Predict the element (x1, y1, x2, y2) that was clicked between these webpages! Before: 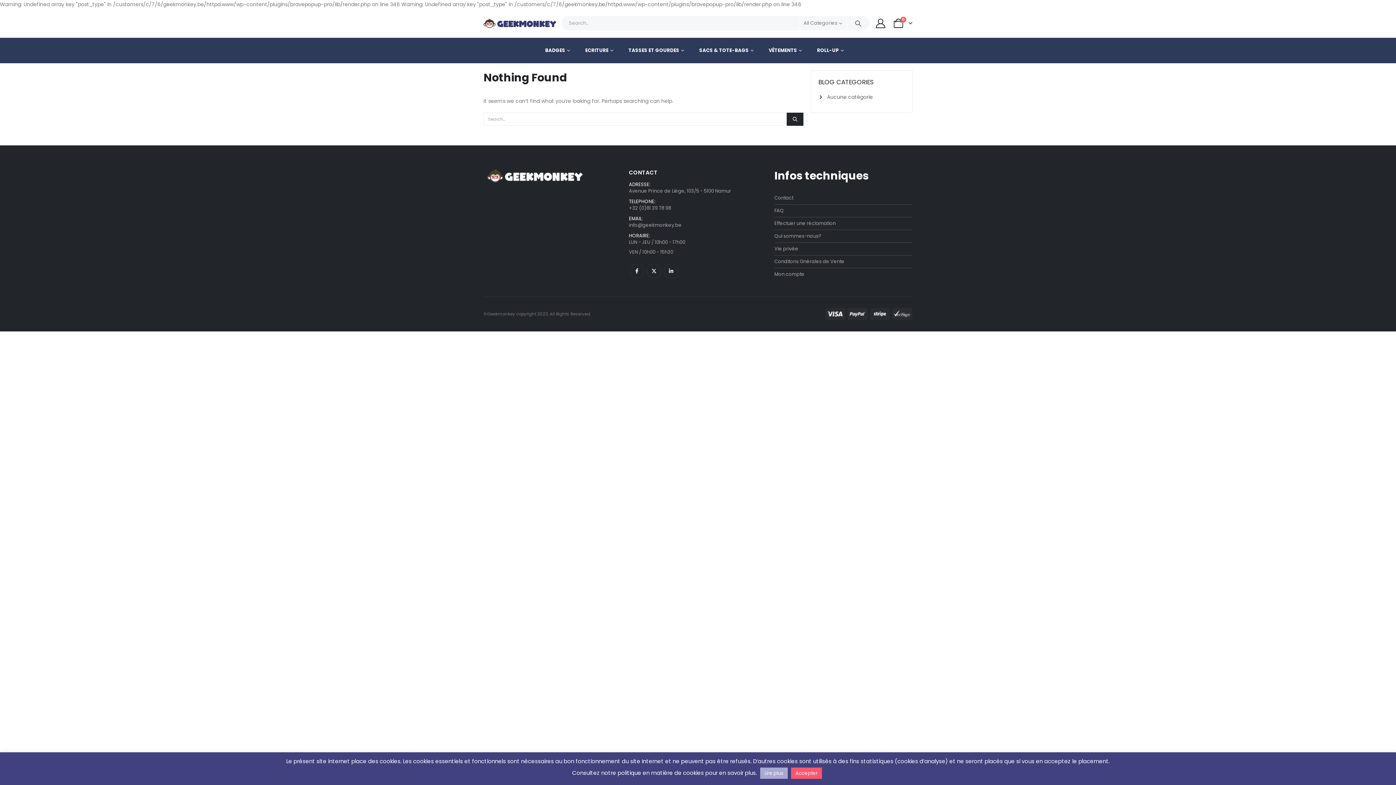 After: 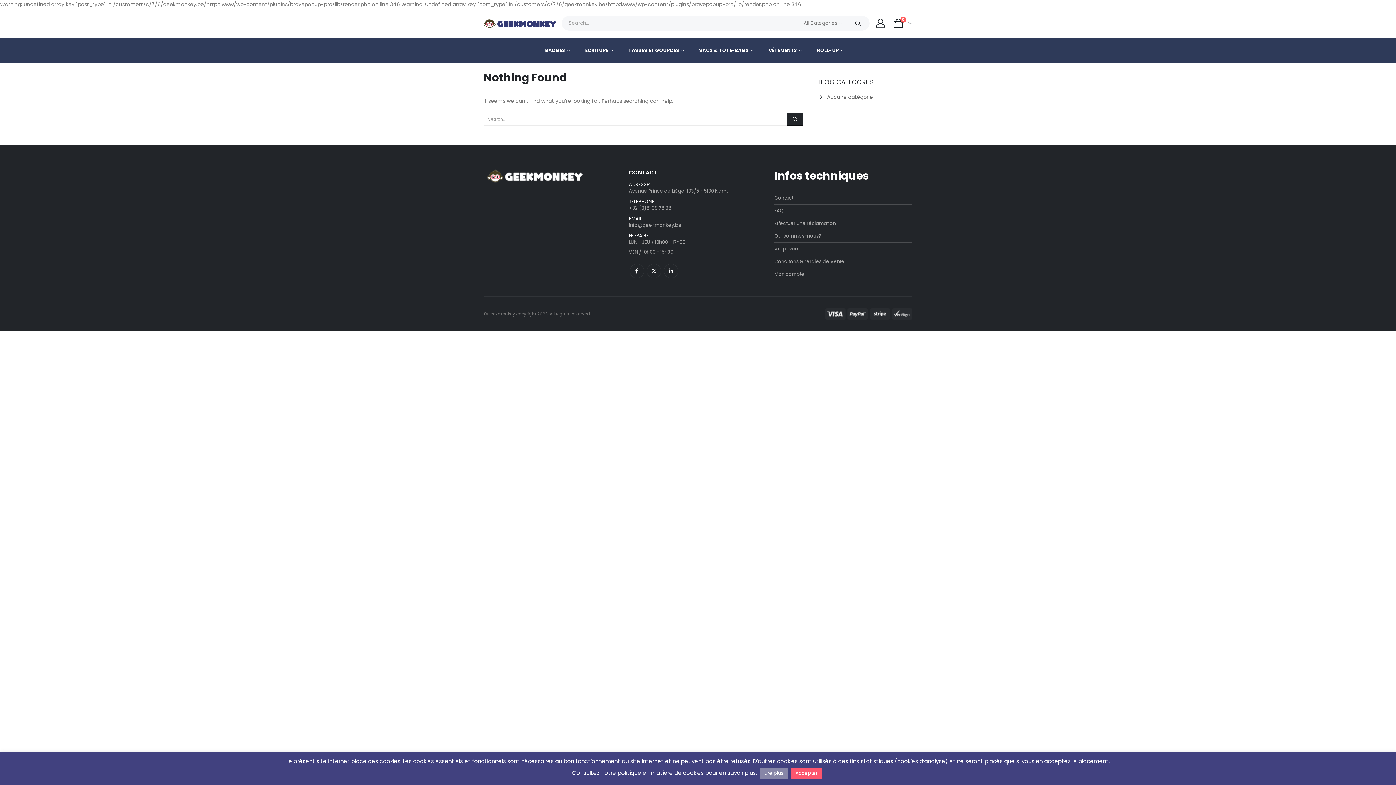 Action: bbox: (760, 768, 788, 779) label: Lire plus